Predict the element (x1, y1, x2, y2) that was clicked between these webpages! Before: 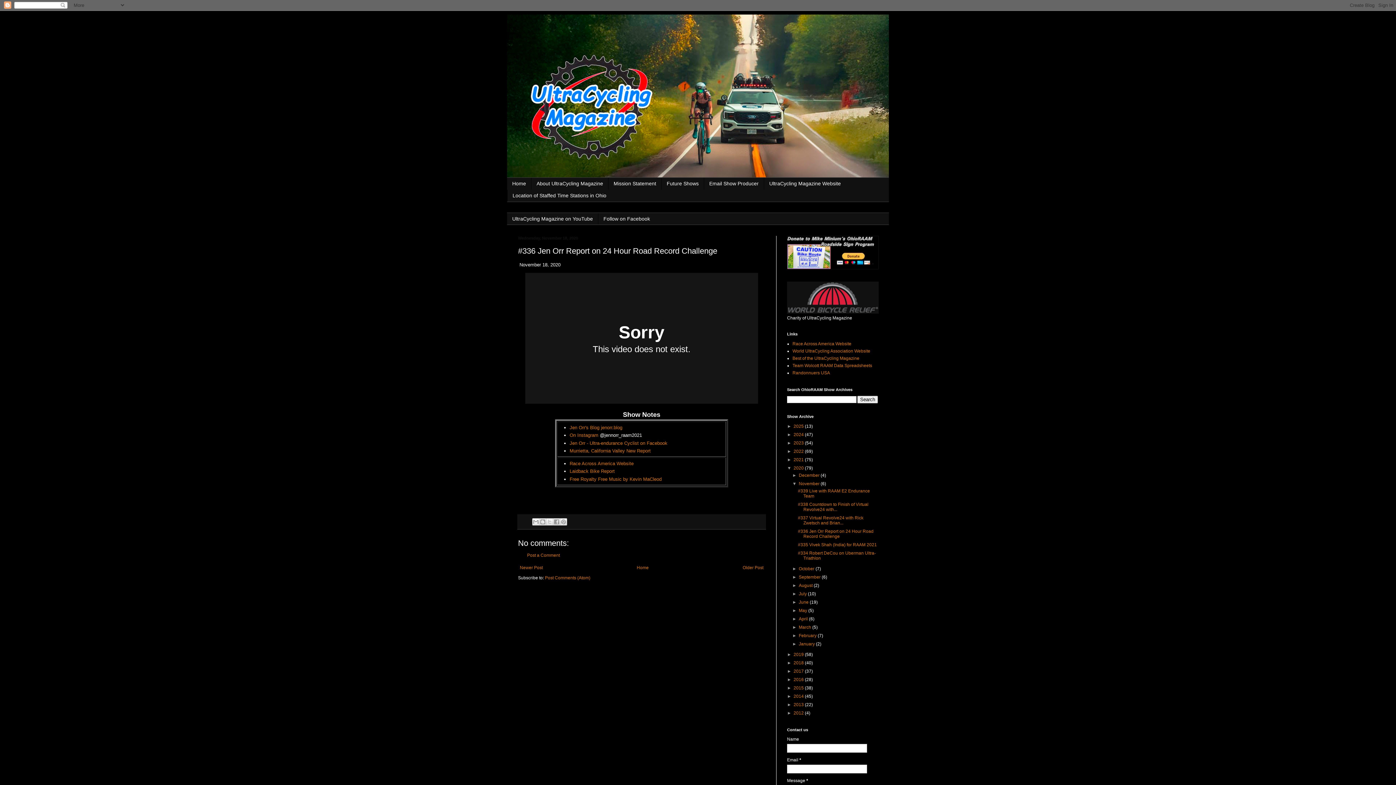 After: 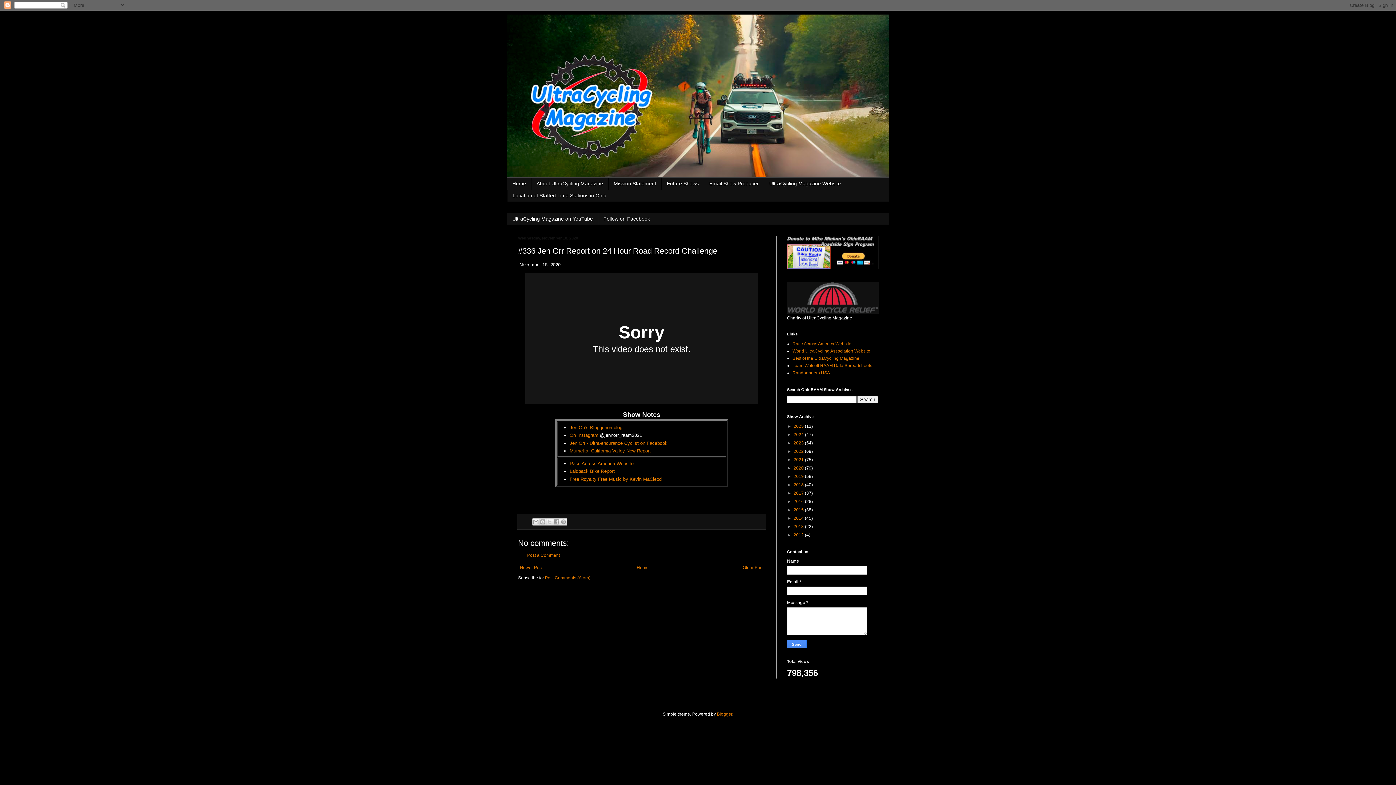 Action: label: ▼   bbox: (787, 465, 793, 471)